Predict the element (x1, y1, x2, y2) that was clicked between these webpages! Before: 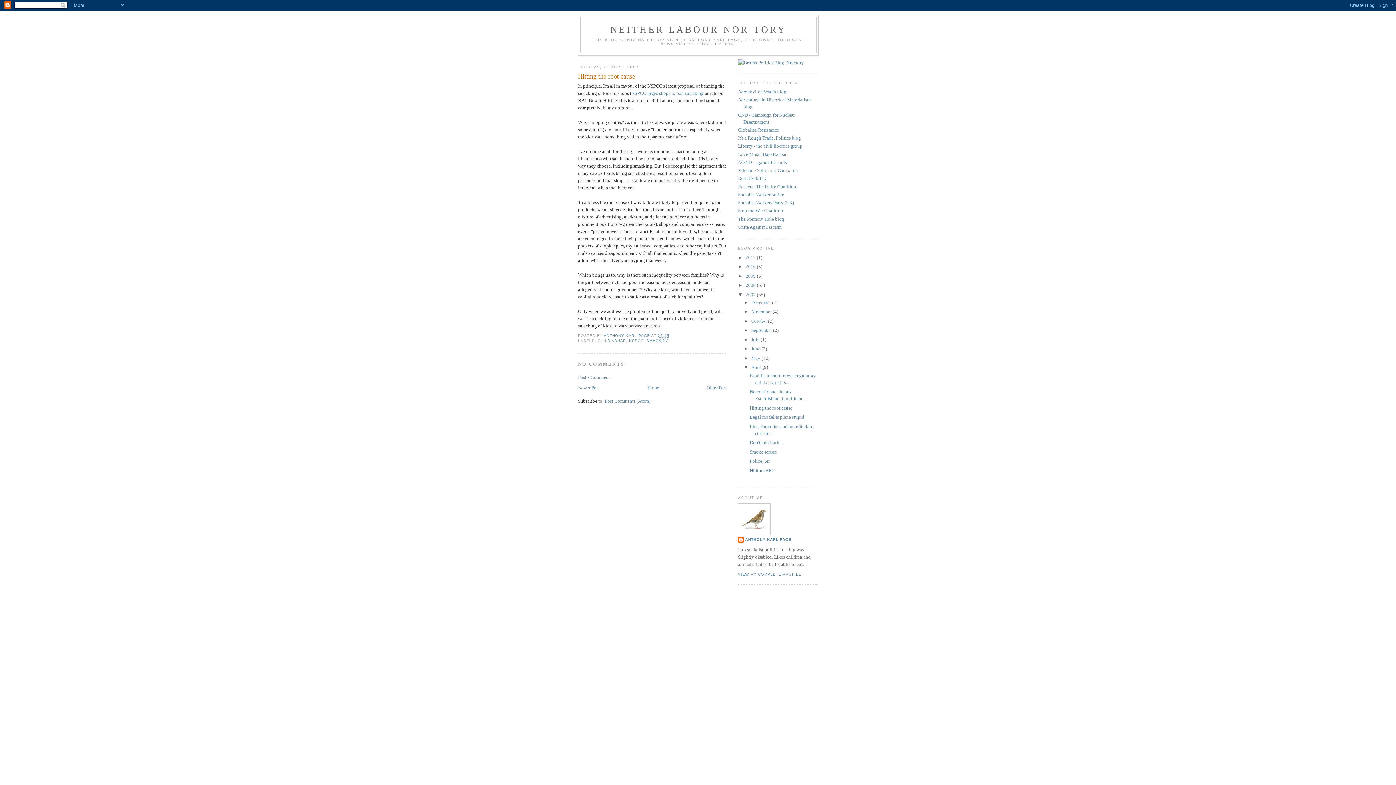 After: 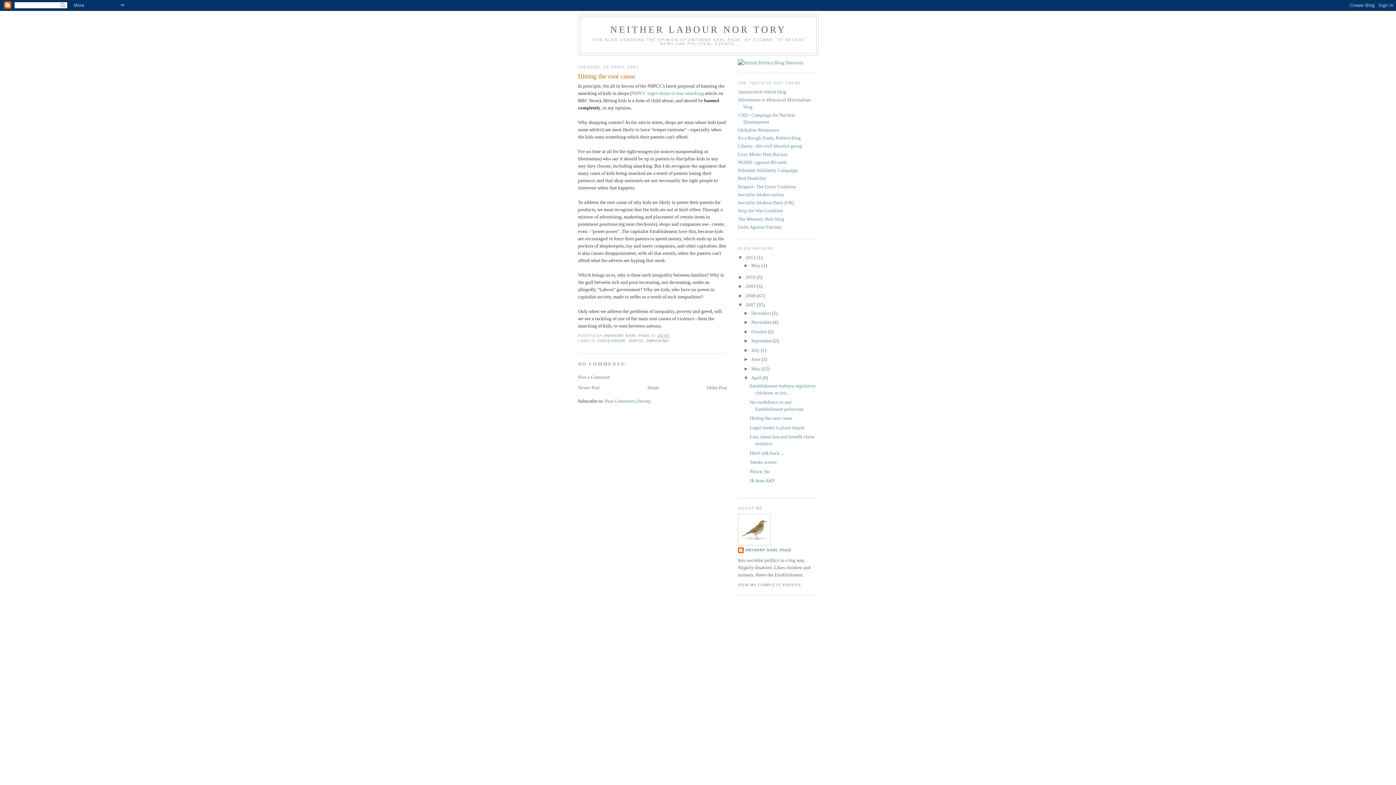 Action: bbox: (738, 254, 745, 260) label: ►  